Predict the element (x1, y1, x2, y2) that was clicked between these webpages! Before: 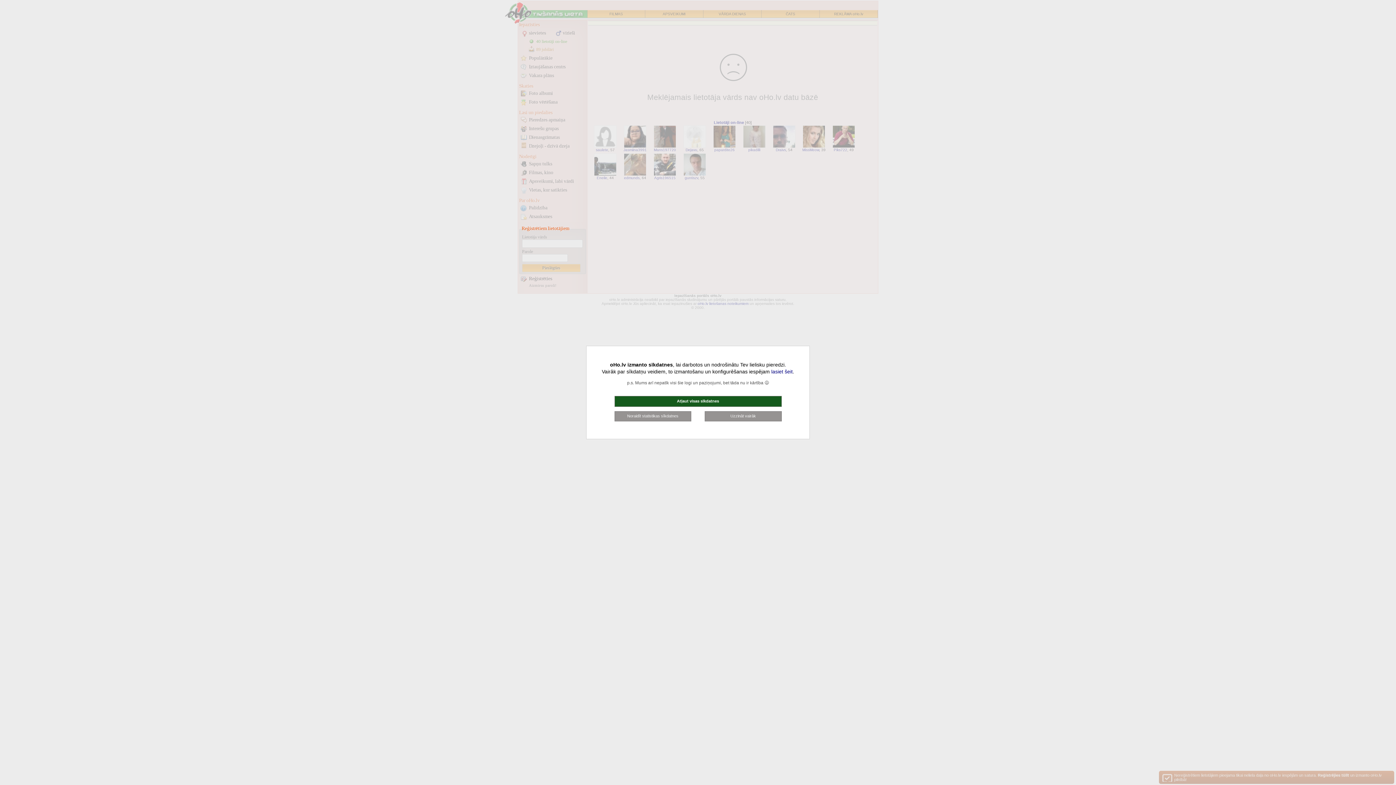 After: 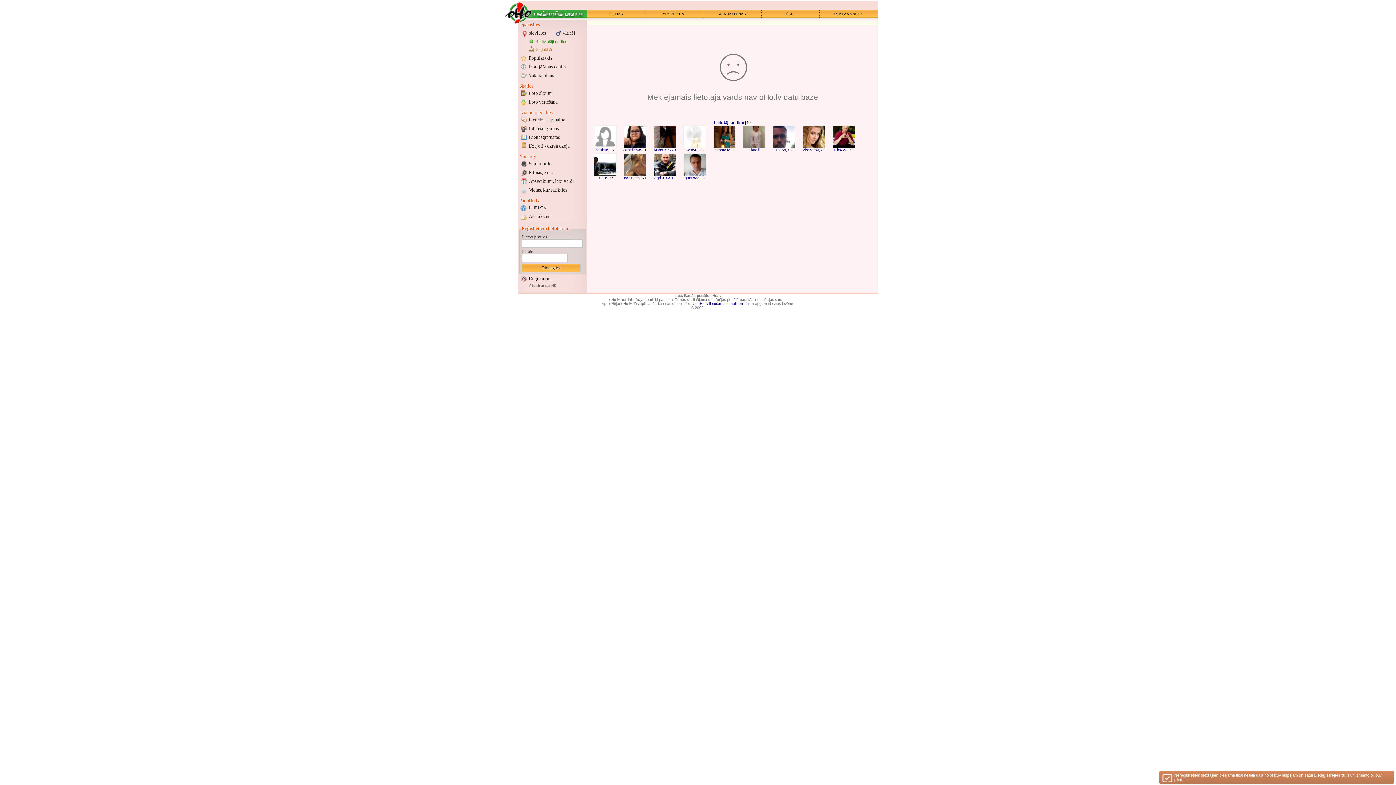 Action: label: Noraidīt statistikas sīkdatnes bbox: (614, 411, 691, 421)